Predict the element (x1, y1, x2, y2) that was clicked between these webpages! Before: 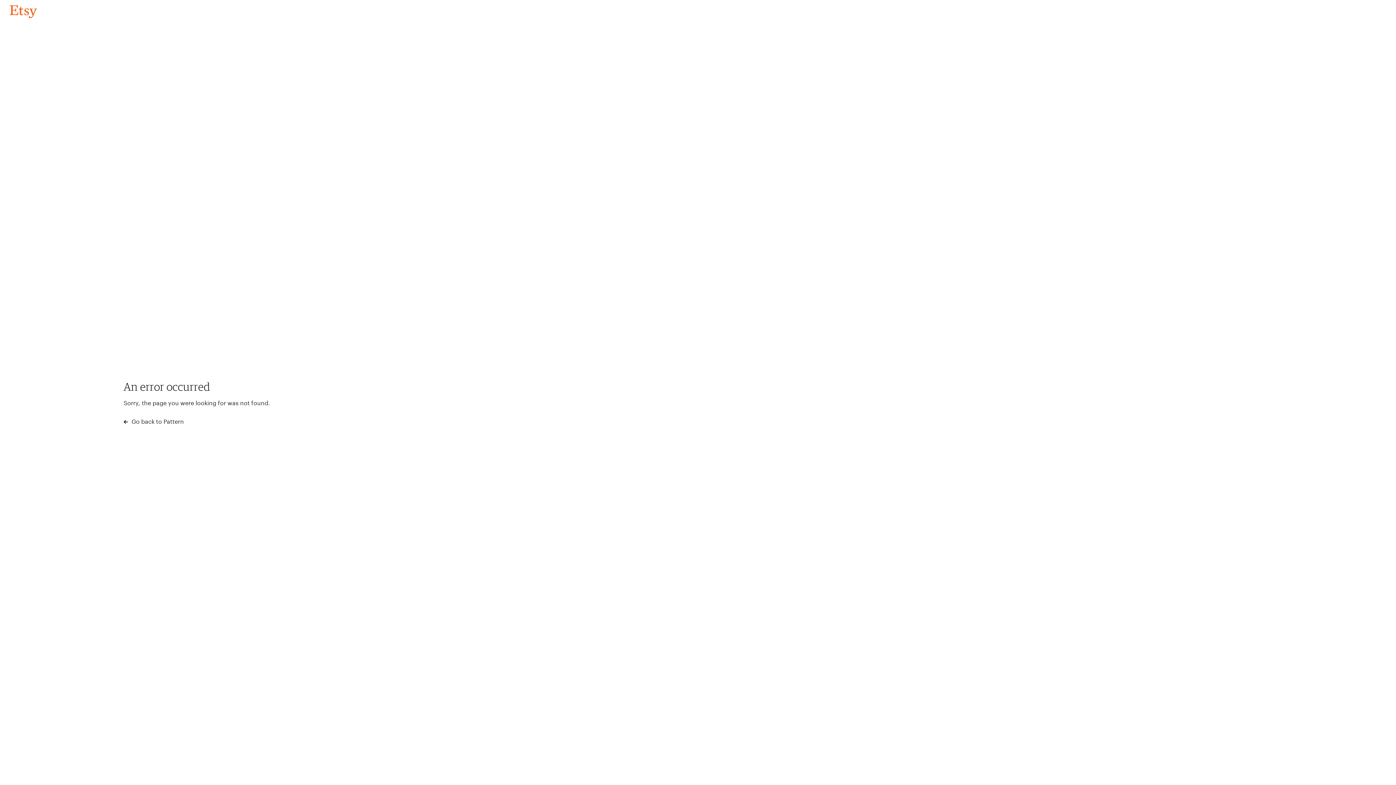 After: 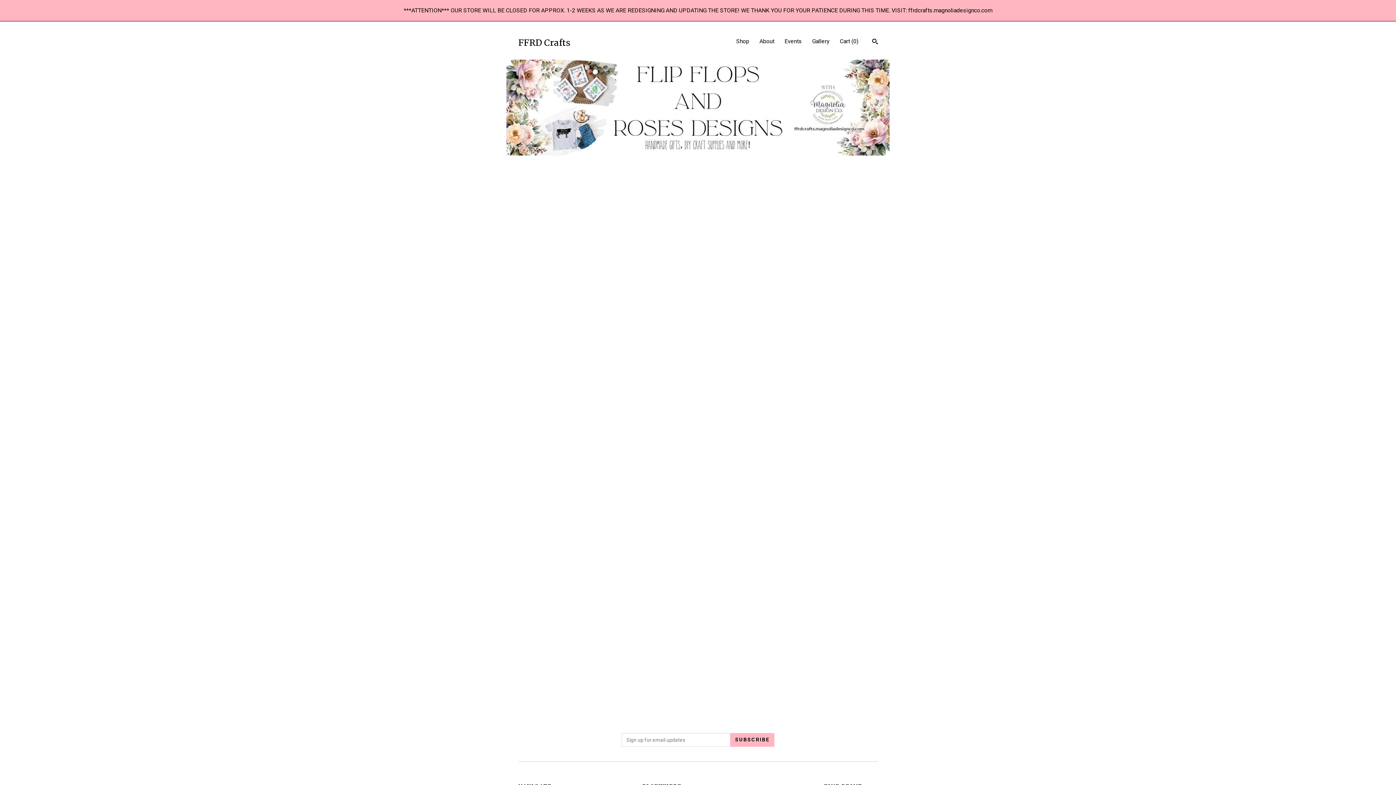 Action: bbox: (4, 3, 42, 18) label: Go back to Pattern